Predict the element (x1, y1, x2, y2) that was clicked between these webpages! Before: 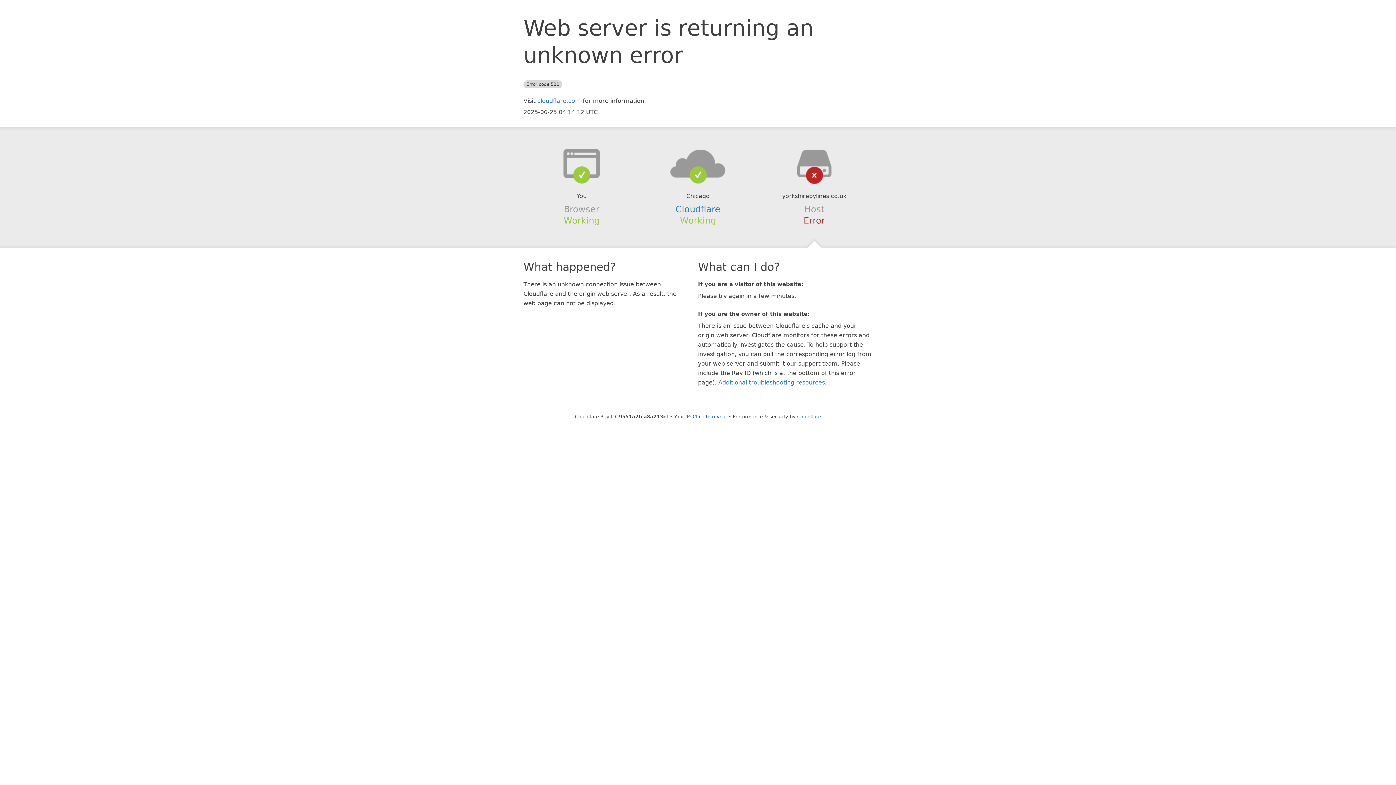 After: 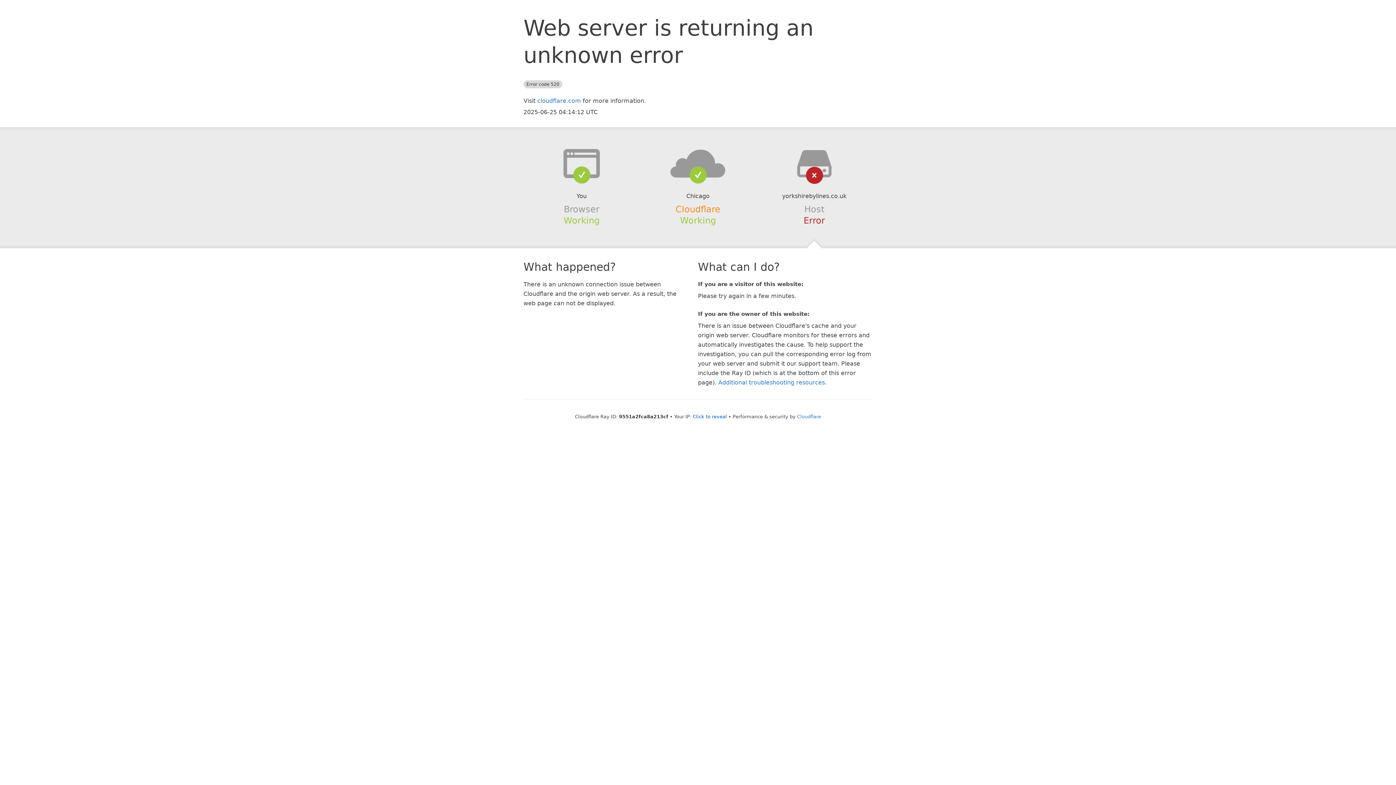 Action: label: Cloudflare bbox: (675, 204, 720, 214)